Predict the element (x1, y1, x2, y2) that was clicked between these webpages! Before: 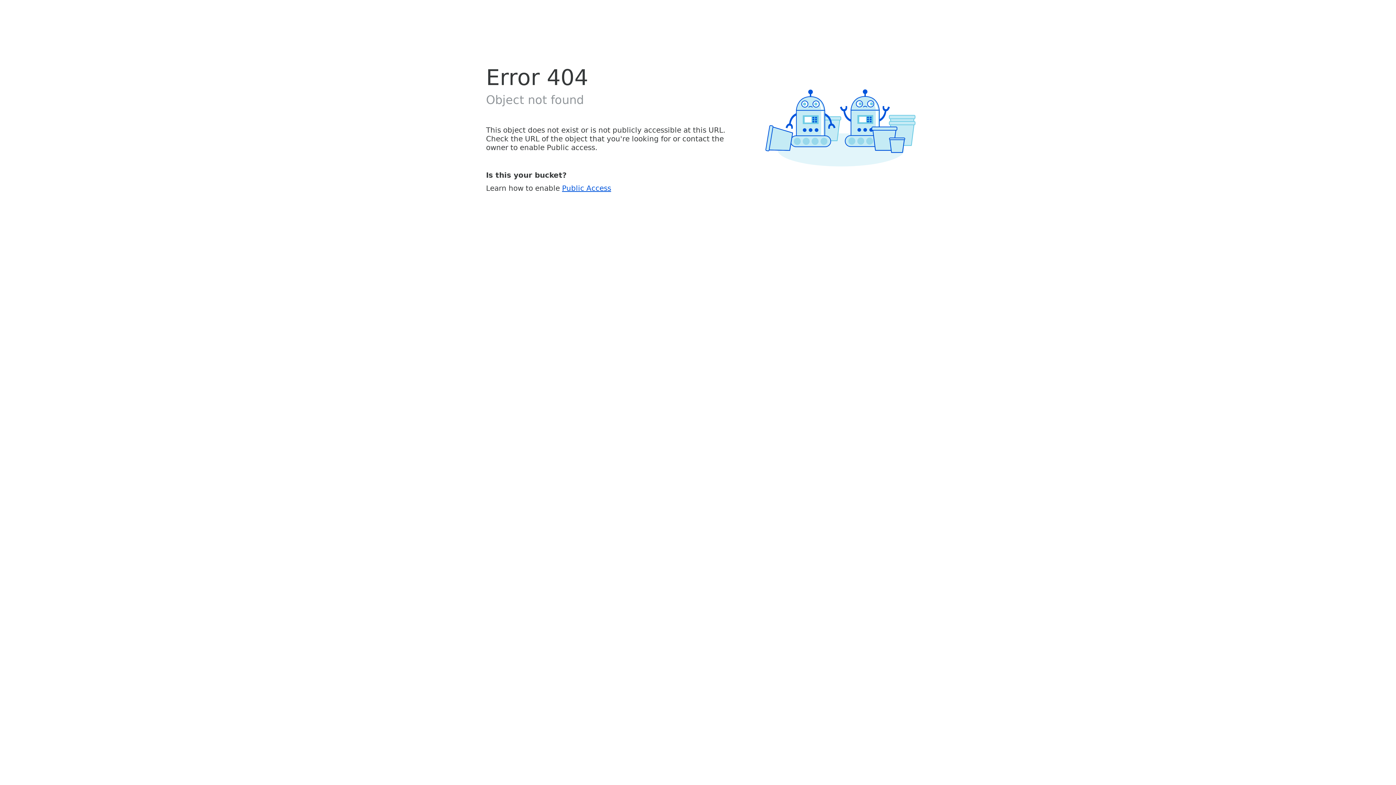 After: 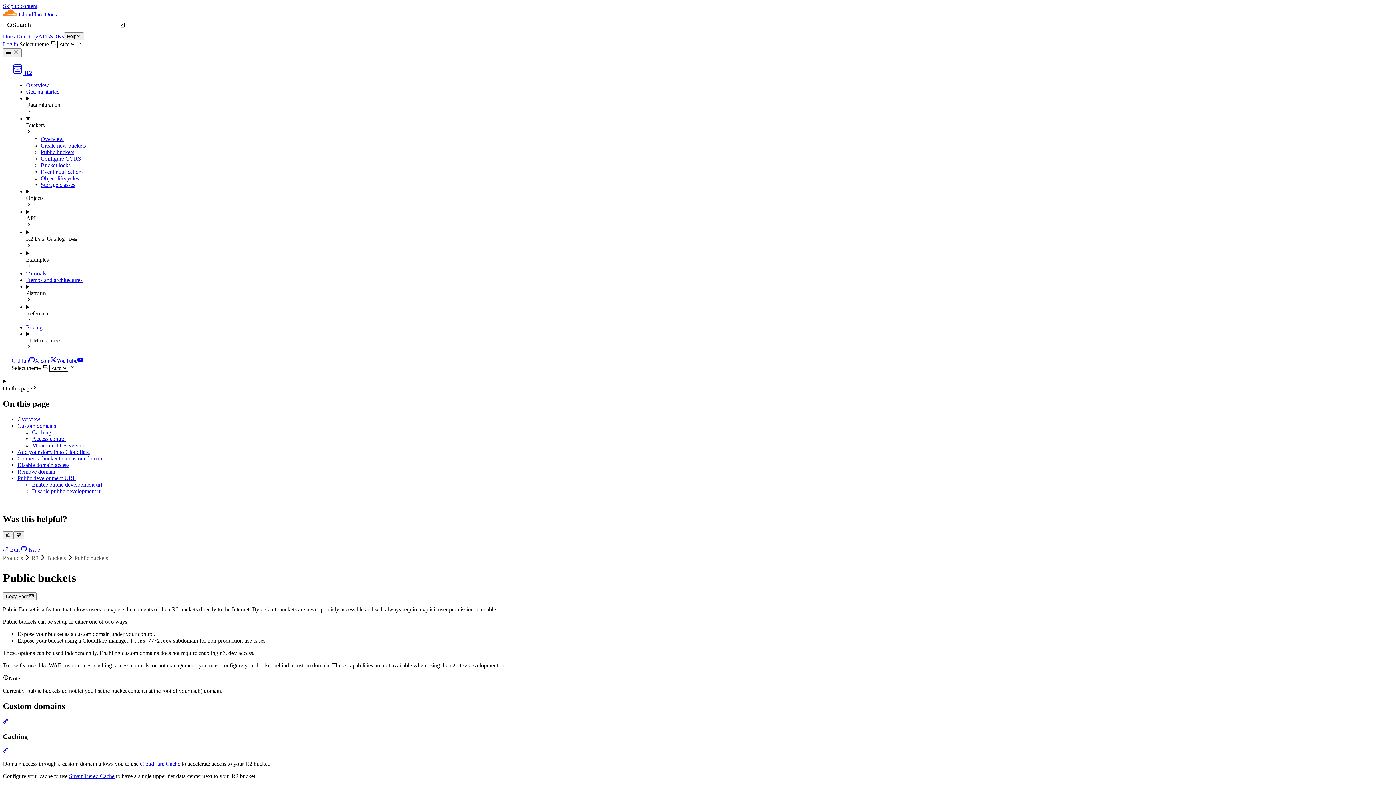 Action: label: Public Access bbox: (562, 183, 611, 192)